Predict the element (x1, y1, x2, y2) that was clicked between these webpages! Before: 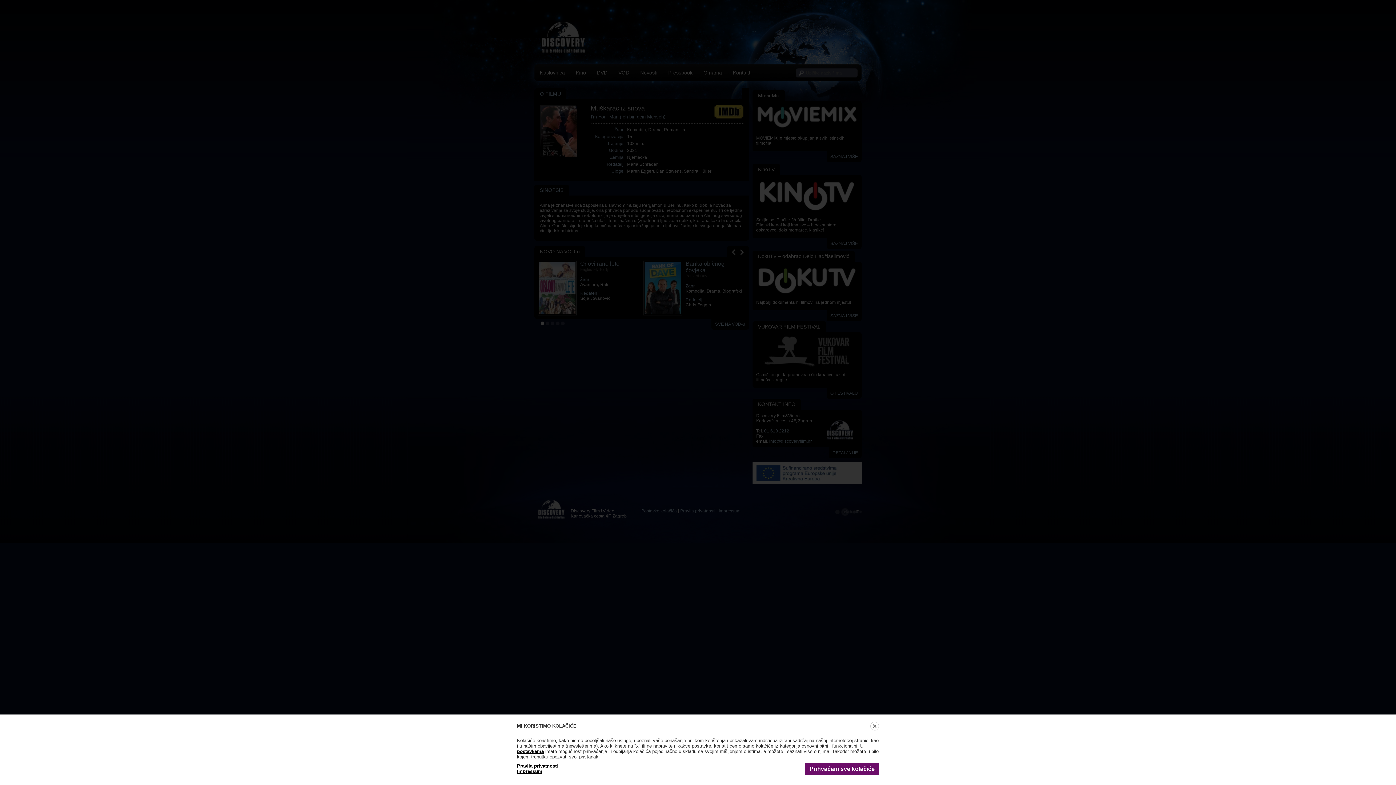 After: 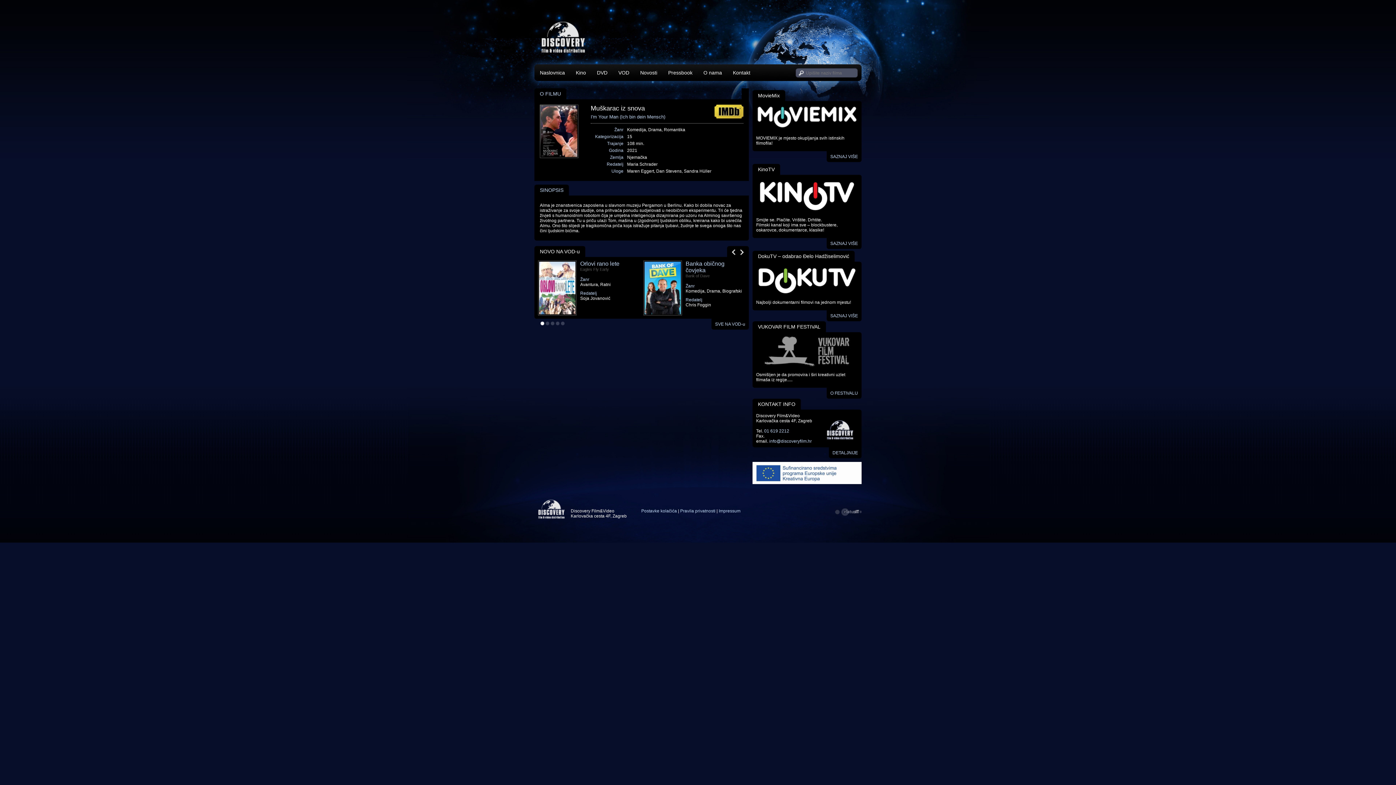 Action: bbox: (805, 763, 879, 775) label: Prihvaćam sve kolačiće